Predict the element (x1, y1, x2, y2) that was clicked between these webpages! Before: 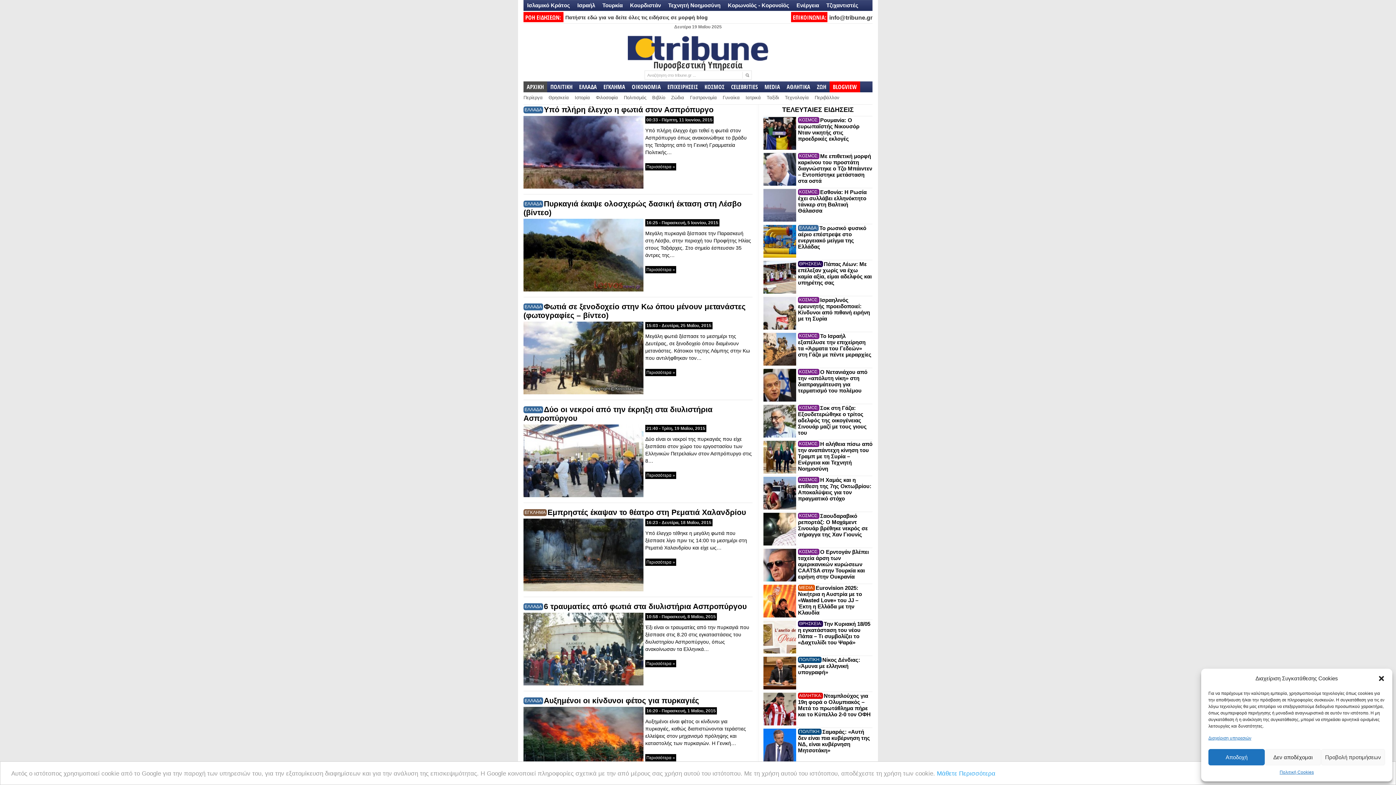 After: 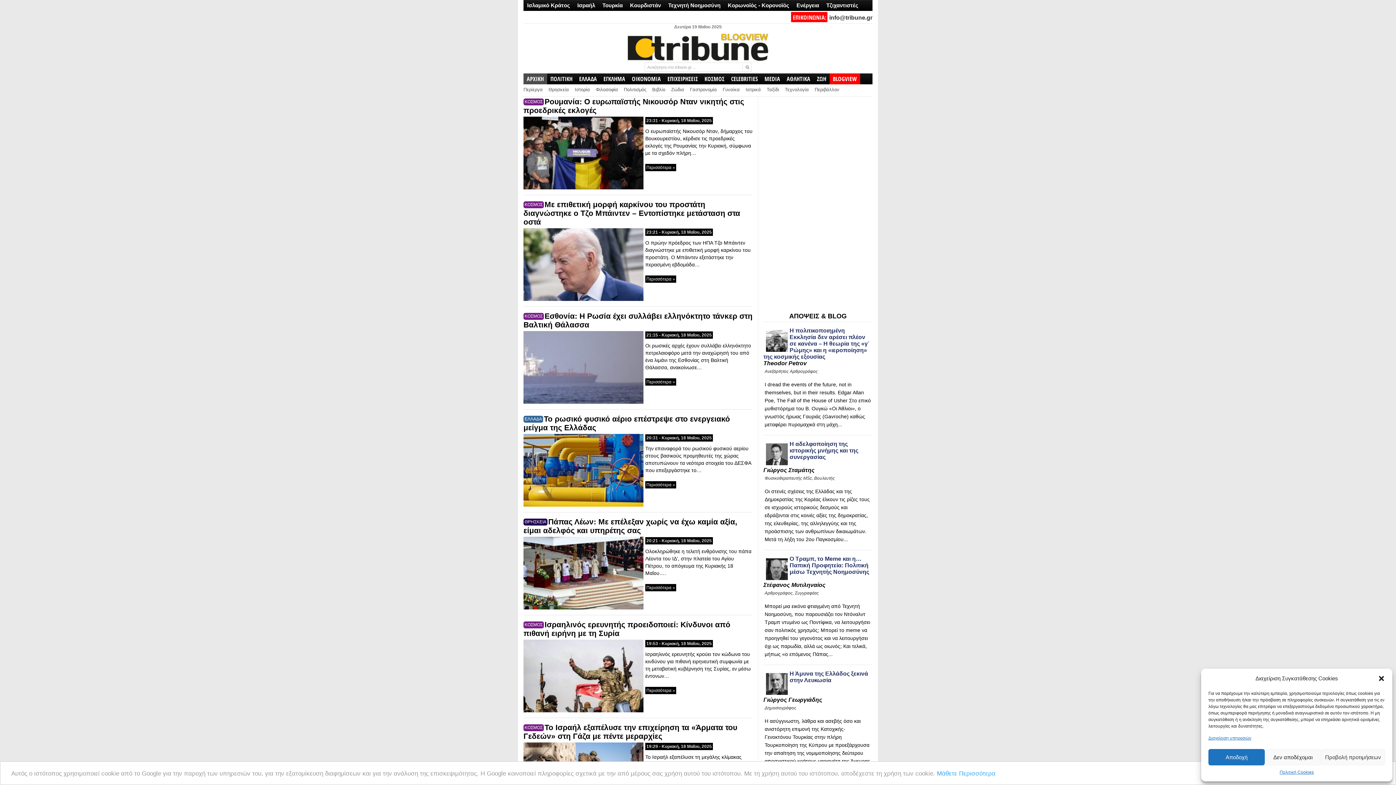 Action: label: Πατήστε εδώ για να δείτε όλες τις ειδήσεις σε μορφή blog bbox: (565, 14, 708, 20)